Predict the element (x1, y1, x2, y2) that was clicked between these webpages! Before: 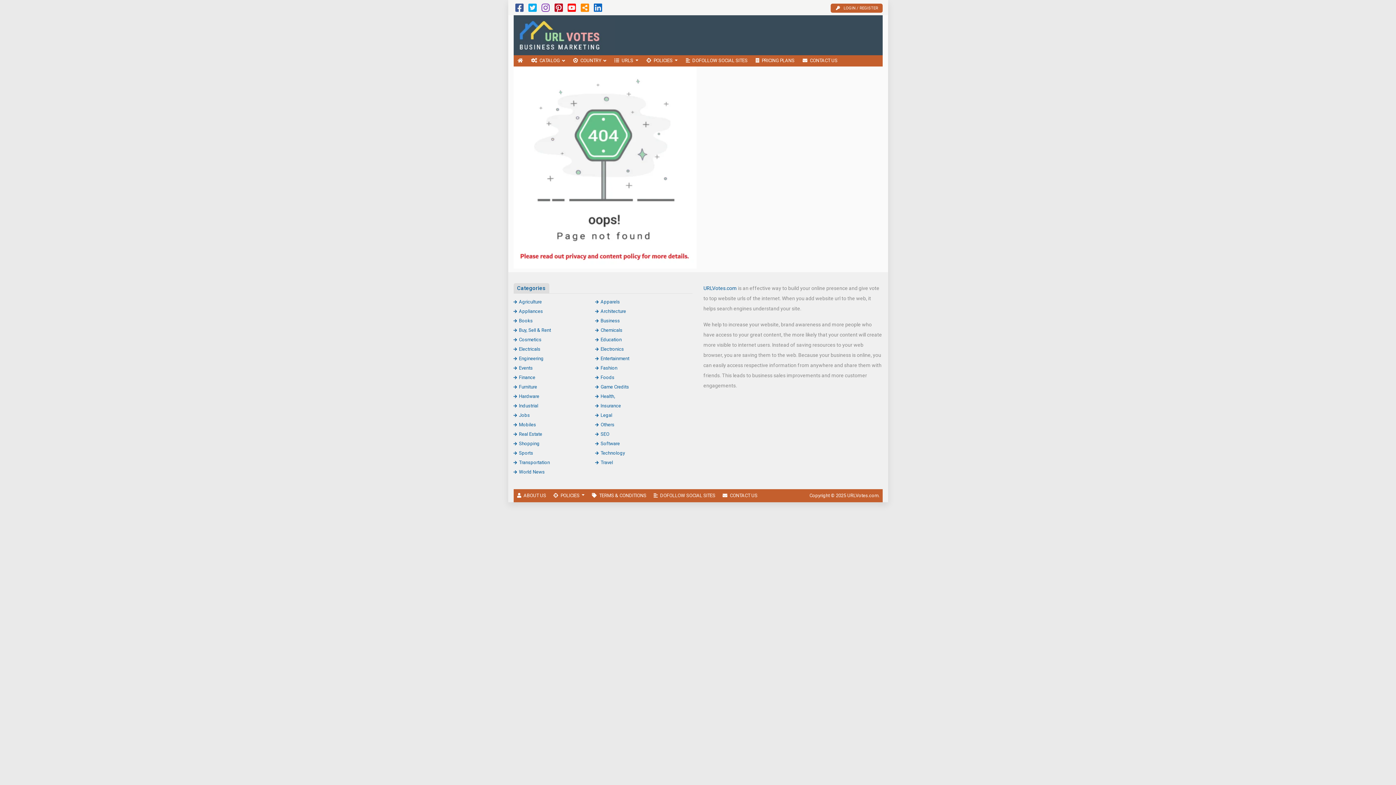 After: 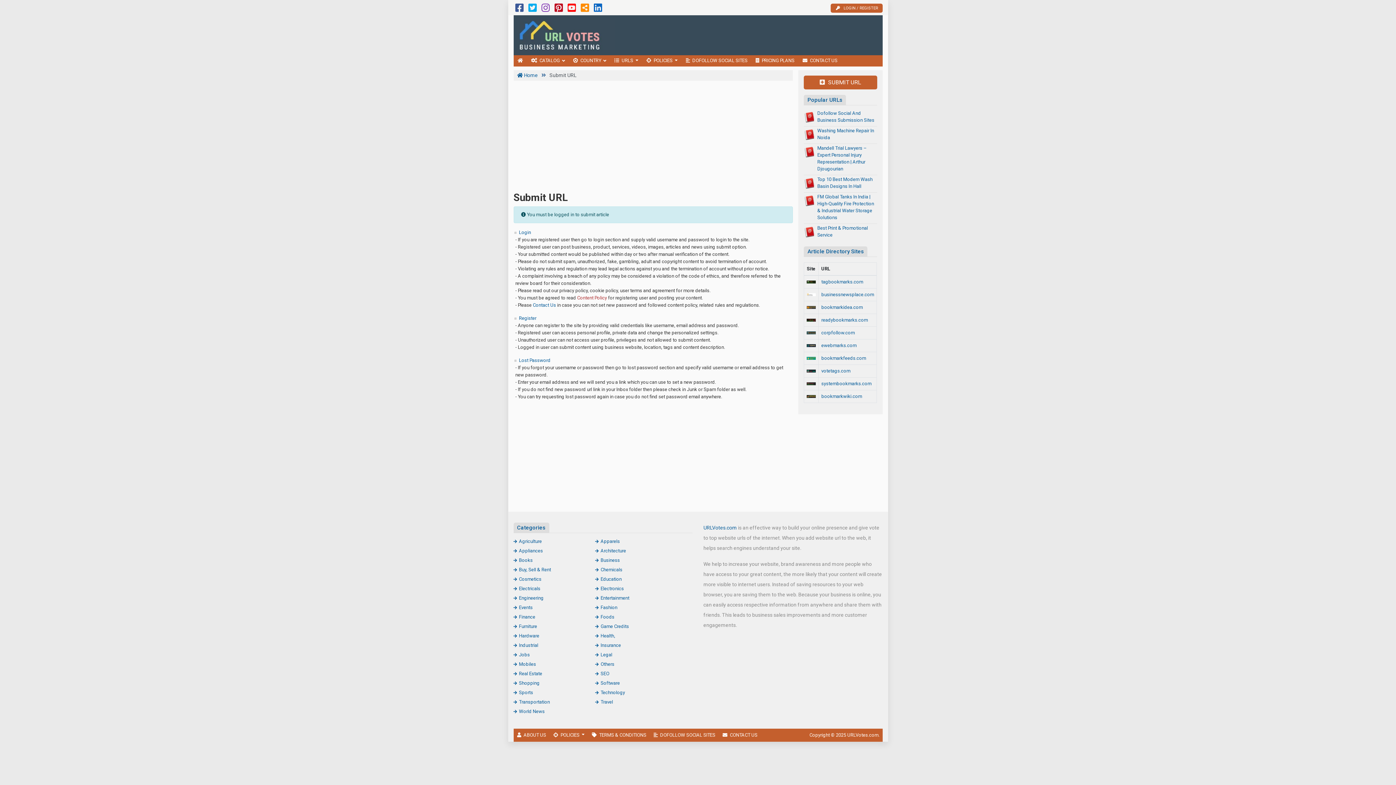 Action: label: LOGIN / REGISTER bbox: (830, 3, 882, 12)